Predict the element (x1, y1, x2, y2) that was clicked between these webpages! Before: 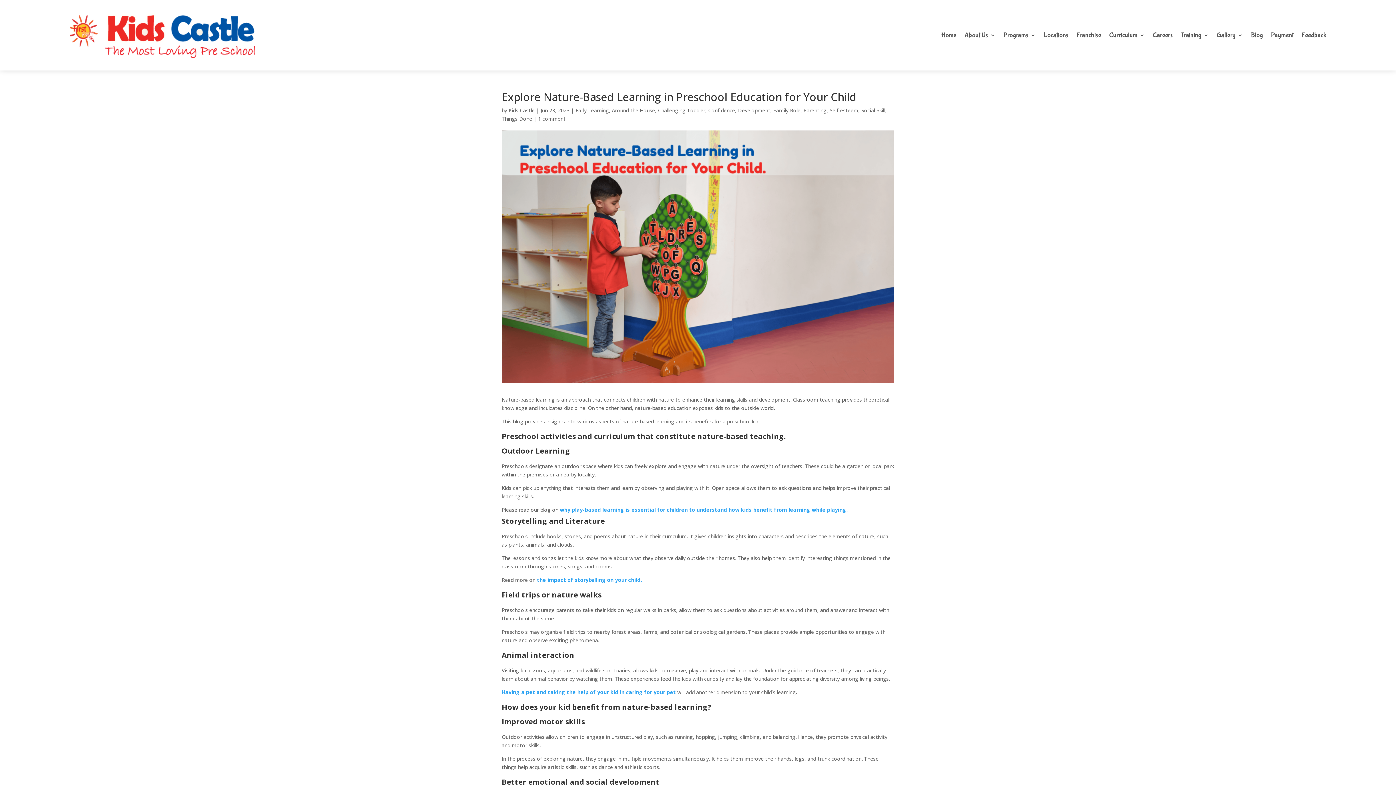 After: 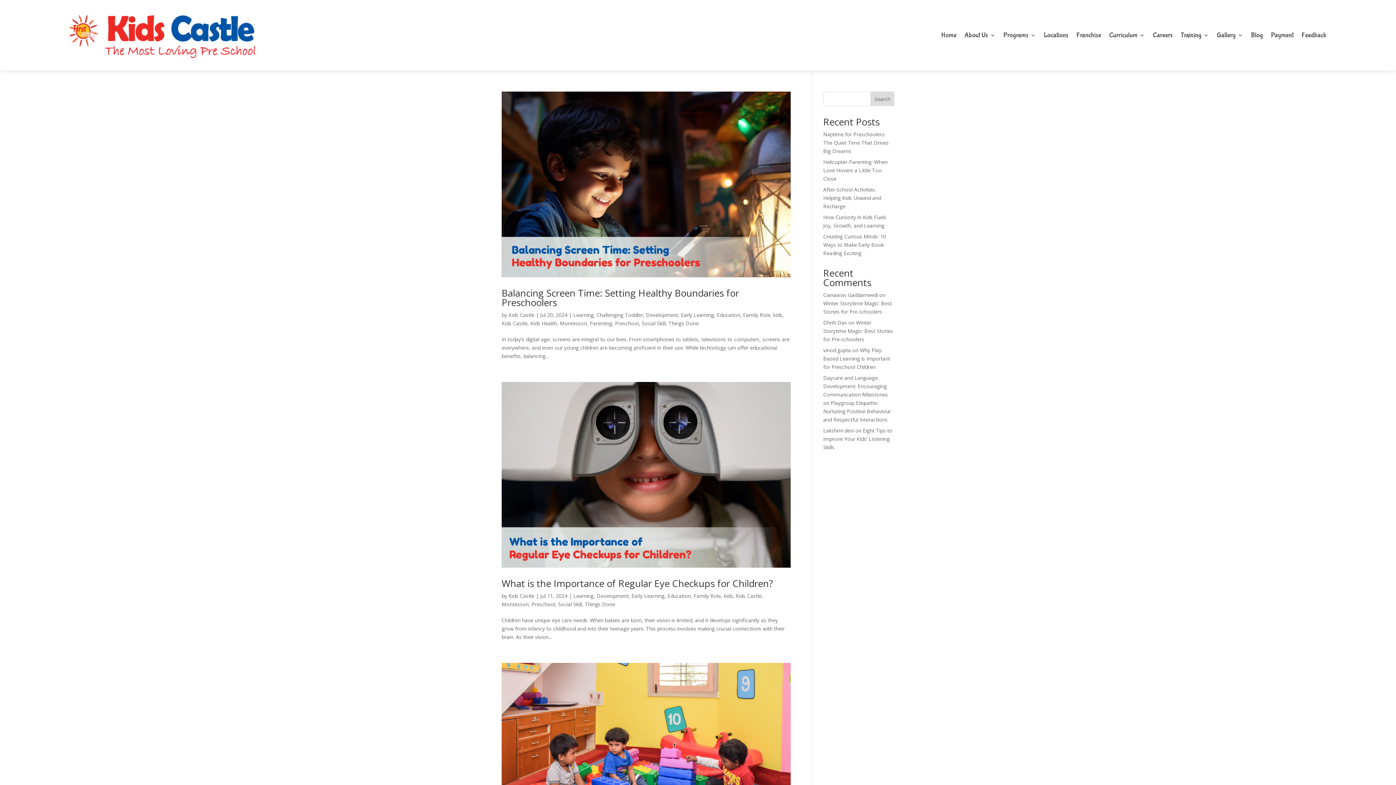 Action: bbox: (575, 106, 609, 113) label: Early Learning